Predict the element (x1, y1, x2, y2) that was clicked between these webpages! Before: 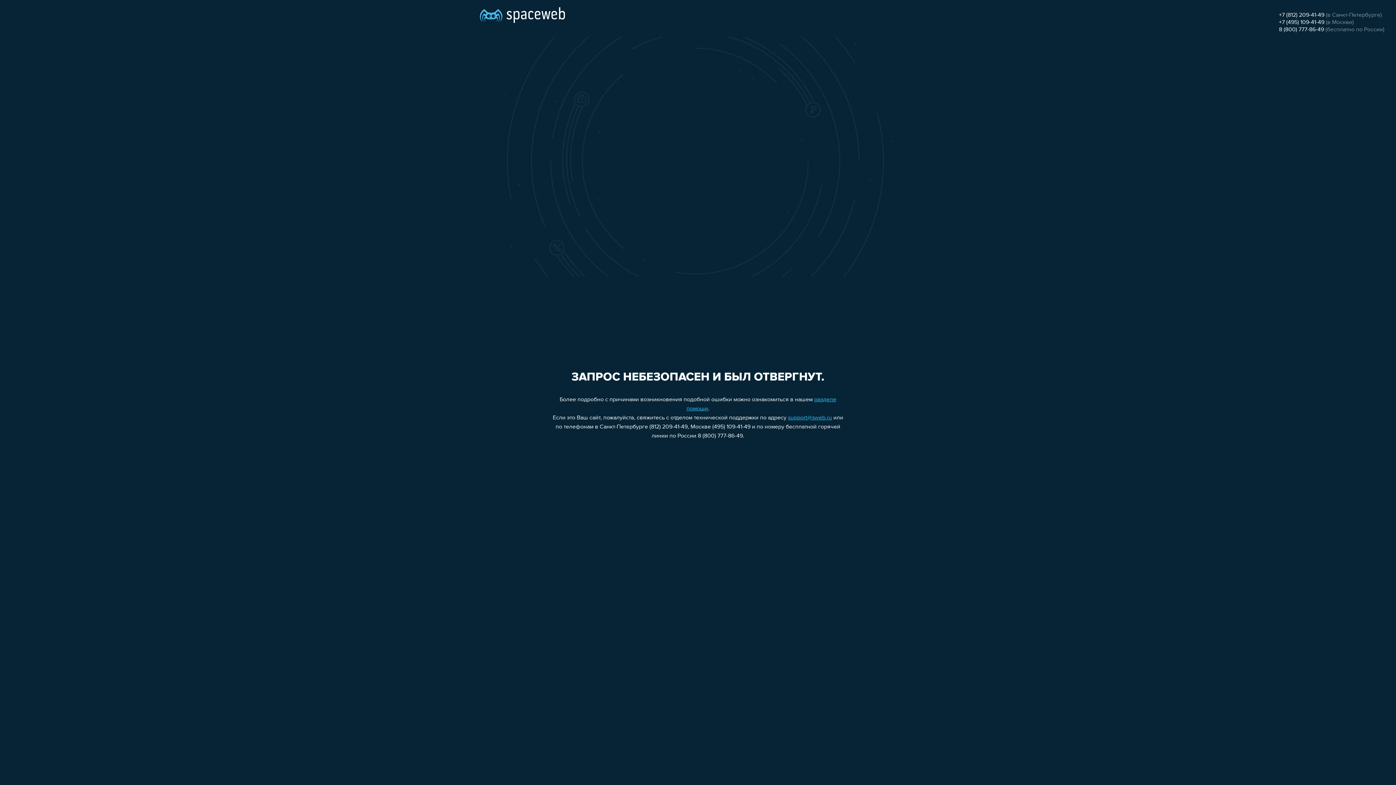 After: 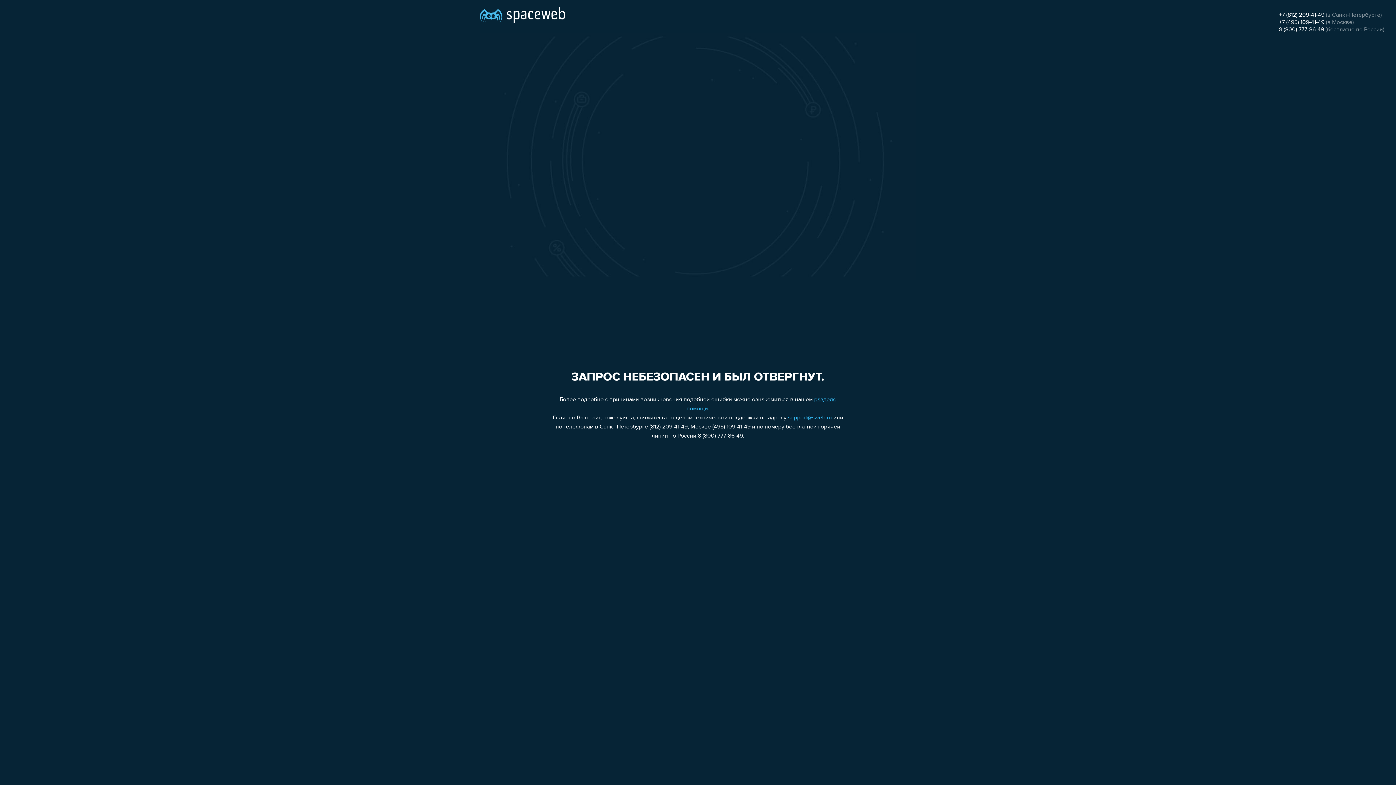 Action: bbox: (1279, 26, 1324, 32) label: 8 (800) 777-86-49